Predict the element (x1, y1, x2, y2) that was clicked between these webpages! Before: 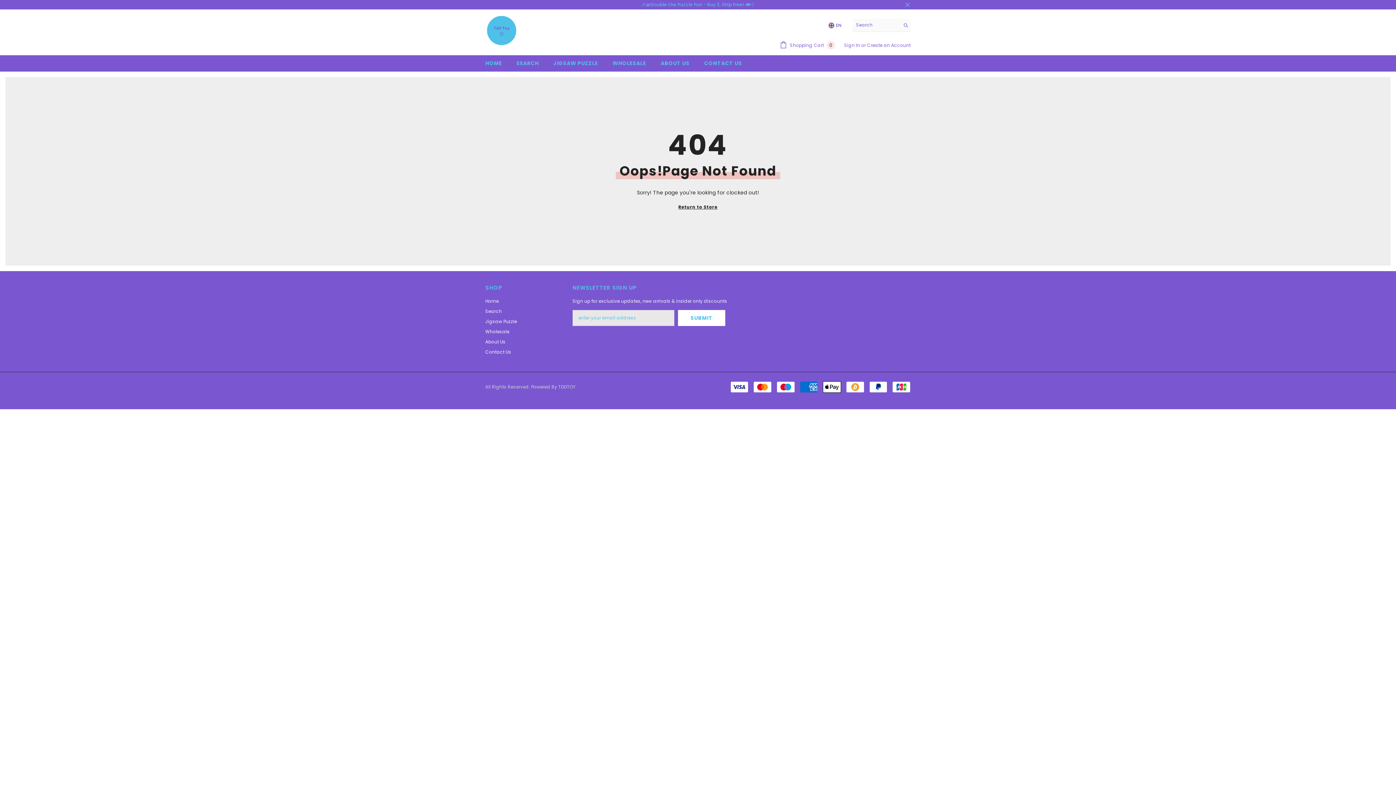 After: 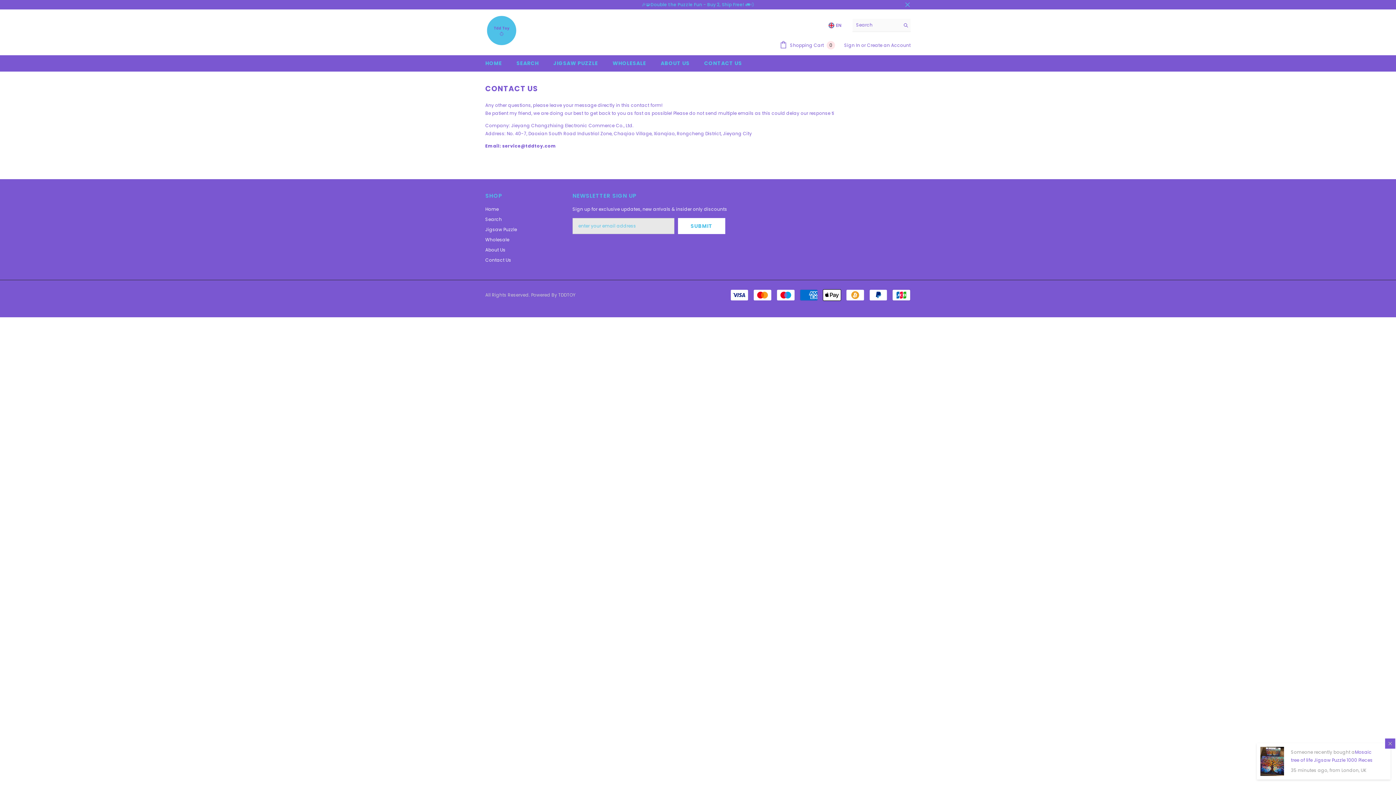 Action: label: Contact Us bbox: (485, 347, 511, 357)